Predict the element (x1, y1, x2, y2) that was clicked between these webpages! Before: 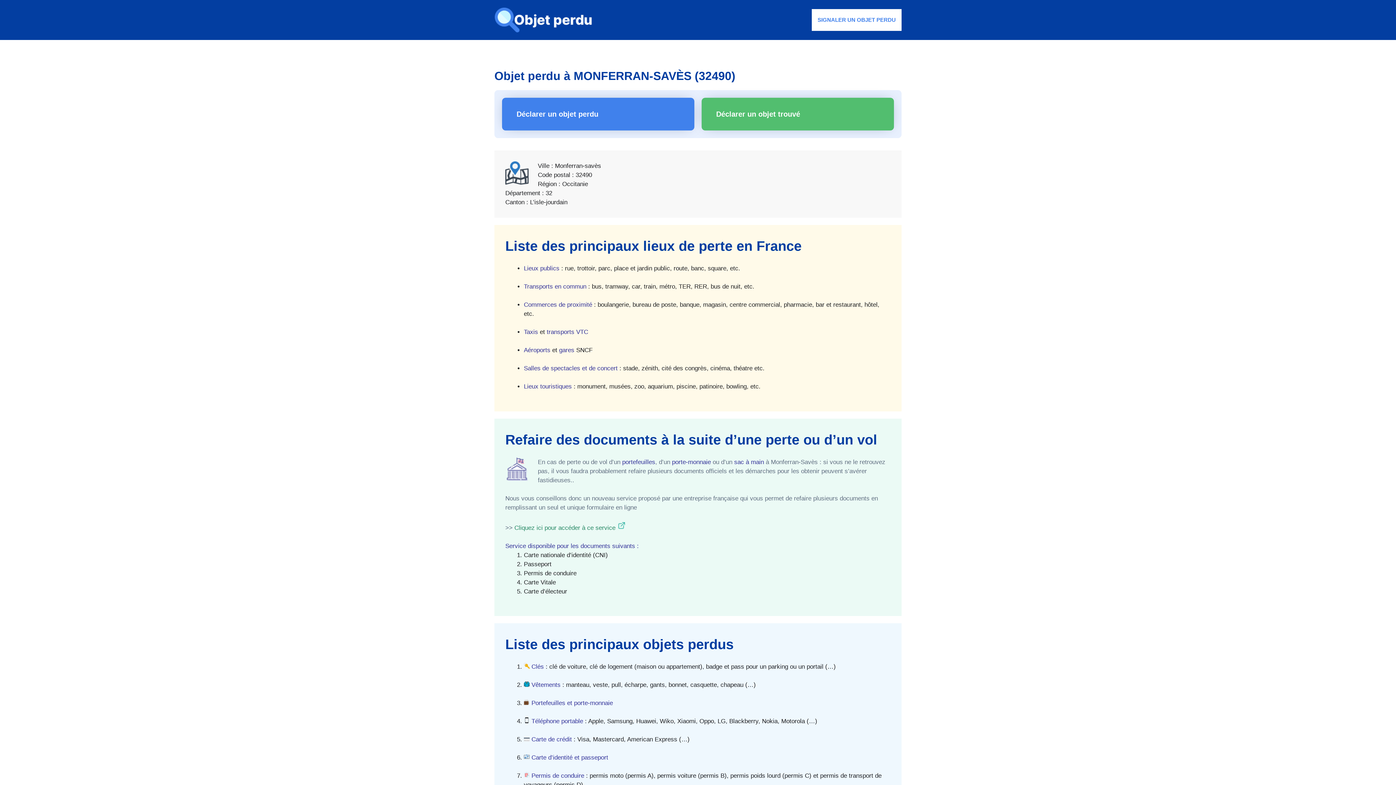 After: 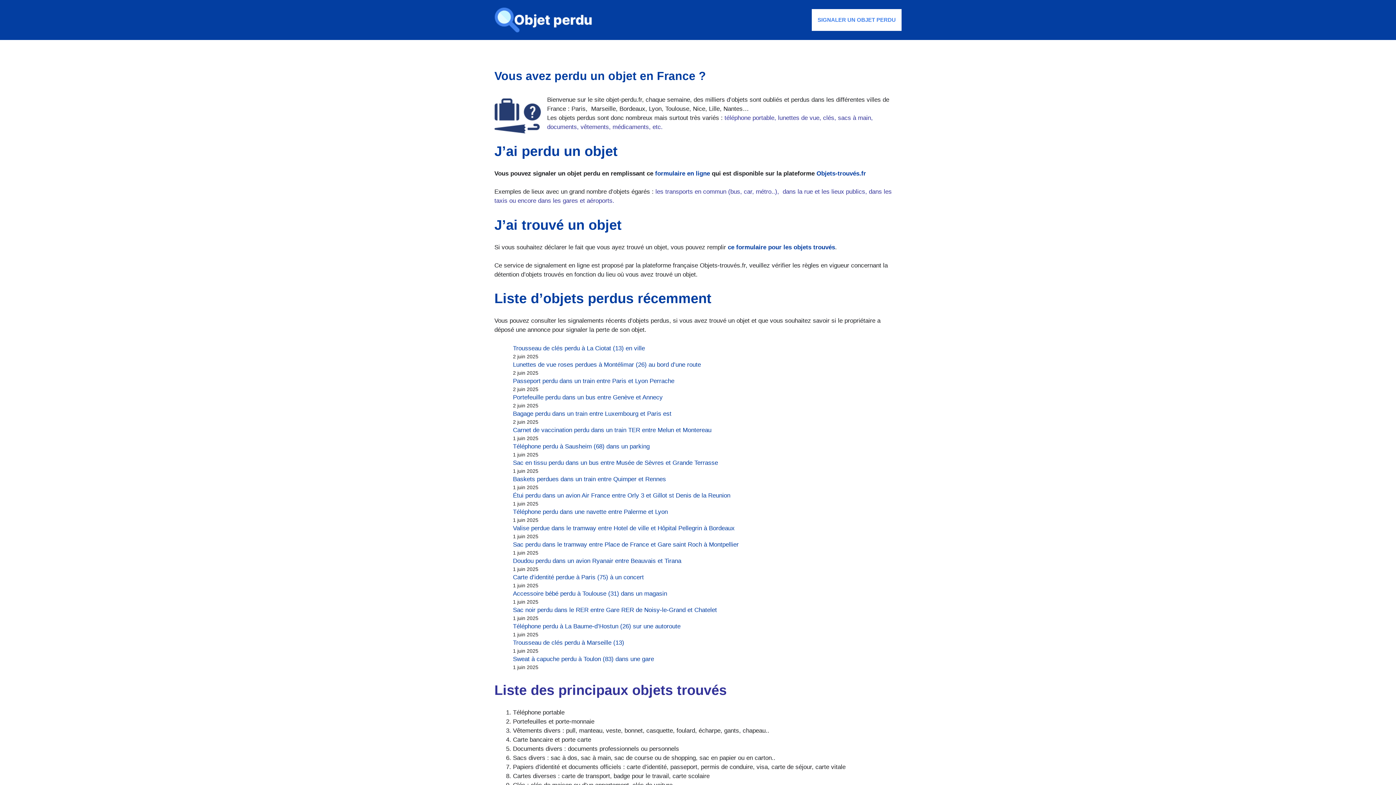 Action: bbox: (494, 16, 592, 23)